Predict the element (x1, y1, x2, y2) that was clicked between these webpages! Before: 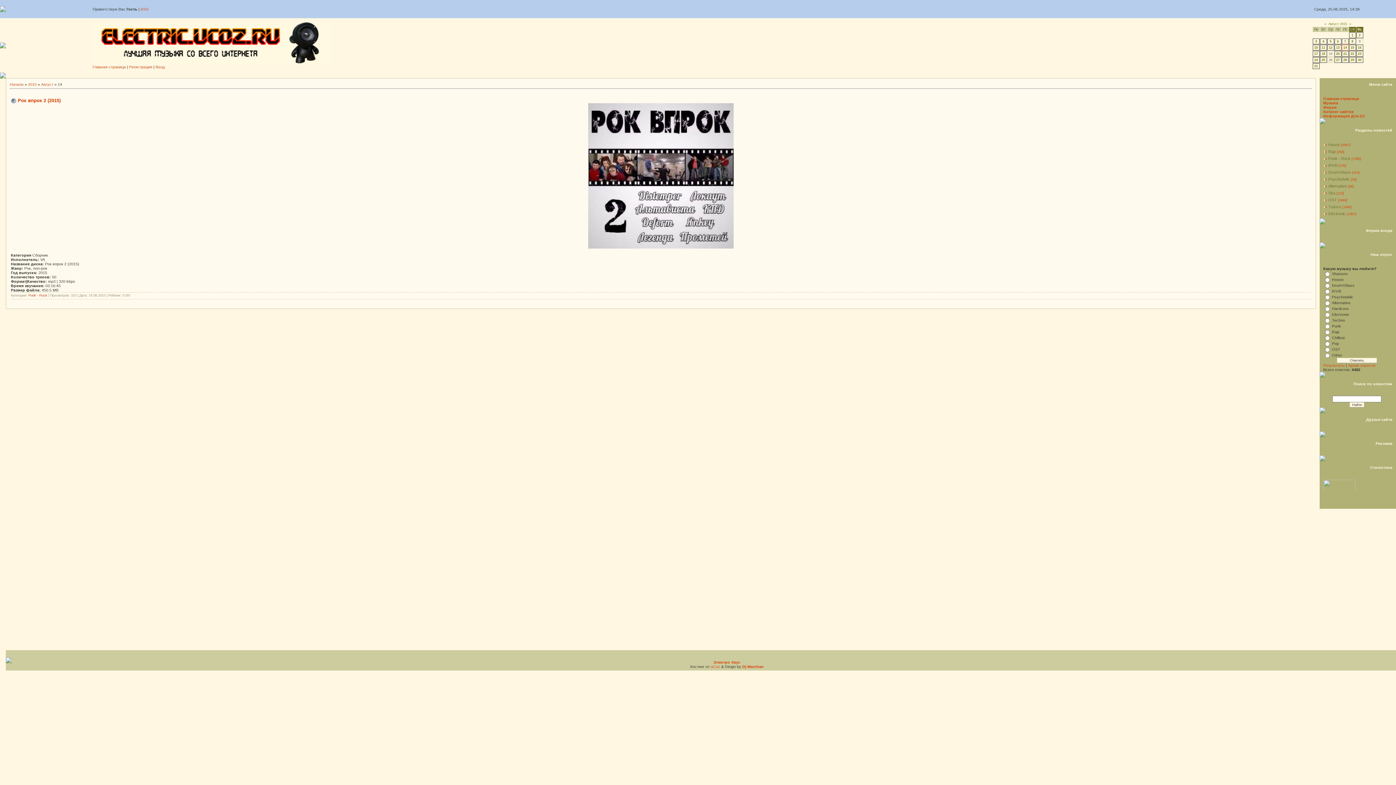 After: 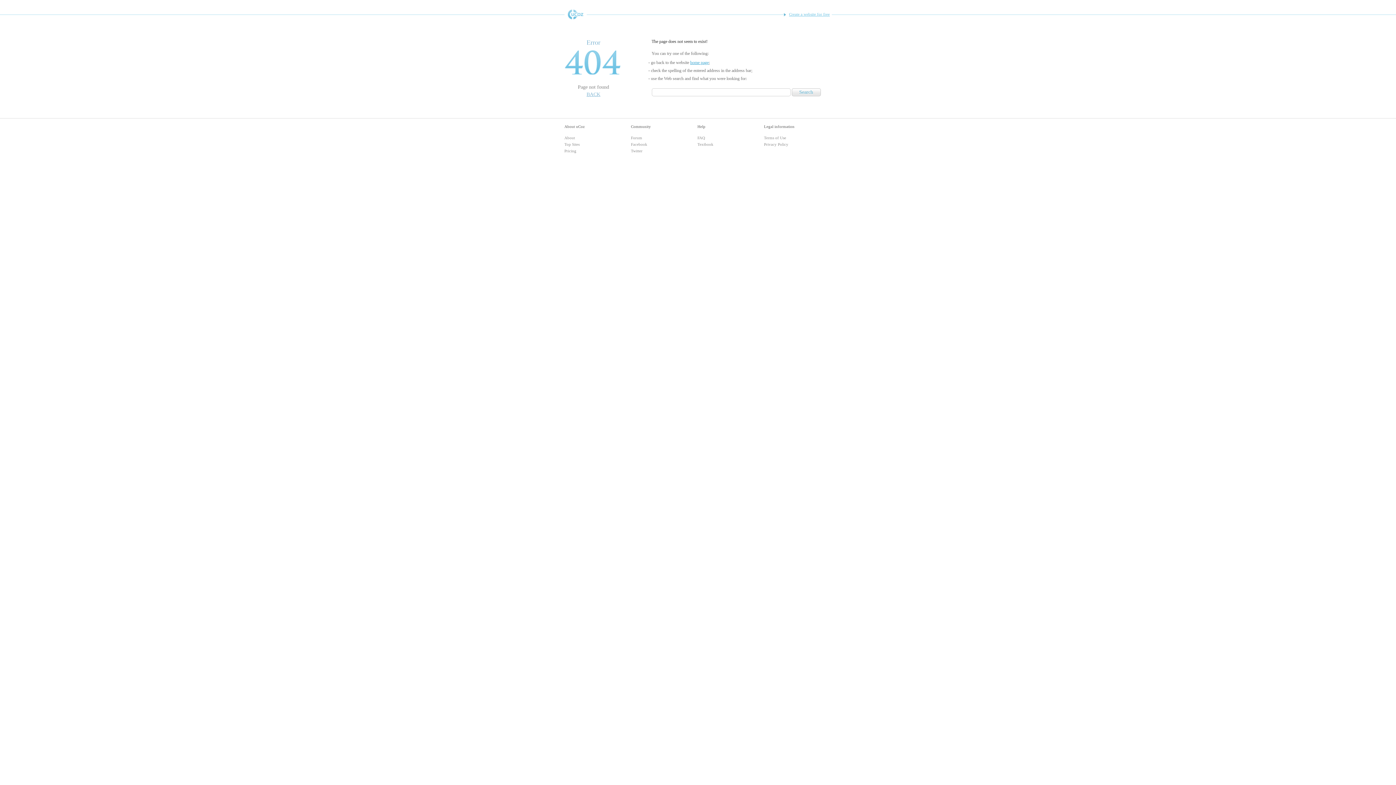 Action: label: Dj Marchan bbox: (742, 664, 764, 669)